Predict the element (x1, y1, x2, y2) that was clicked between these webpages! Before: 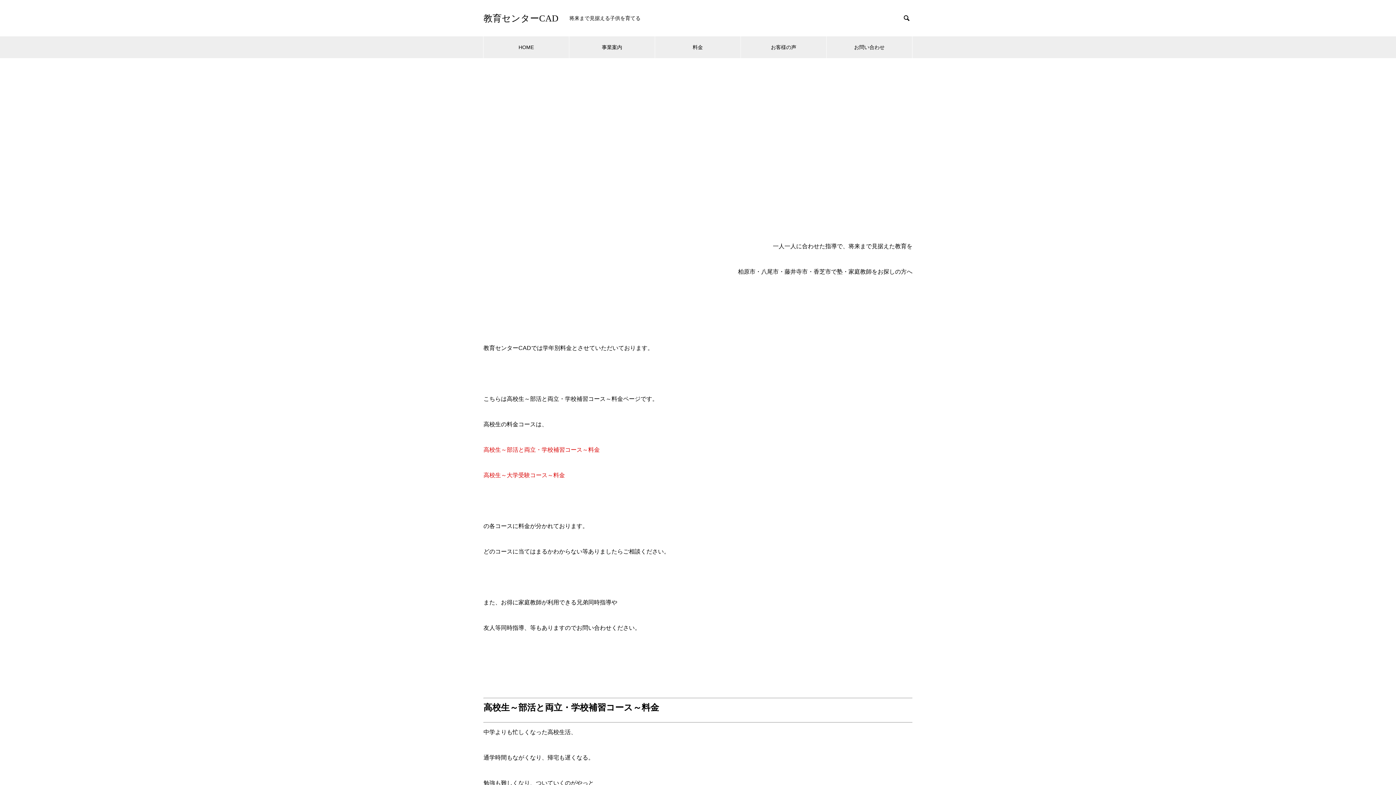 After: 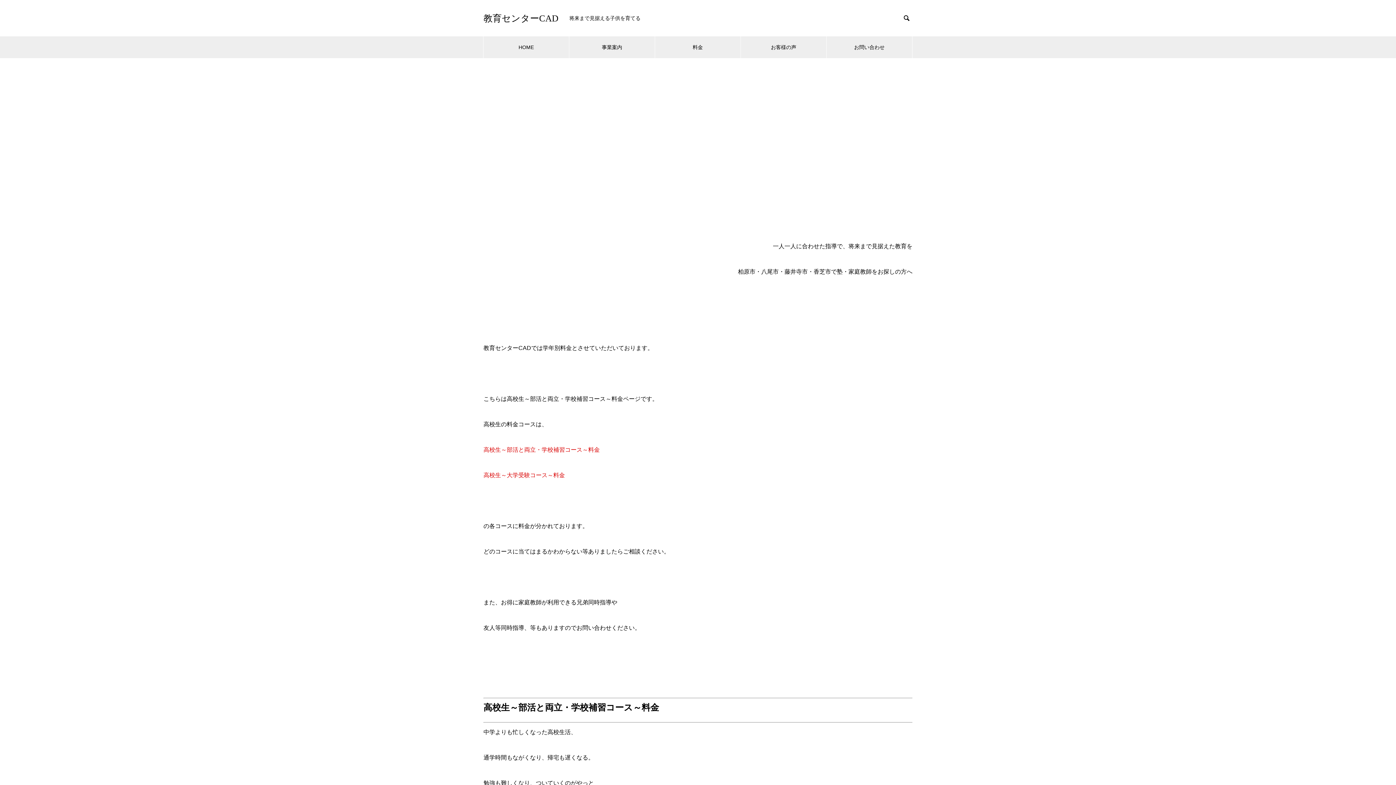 Action: label: 高校生～部活と両立・学校補習コース～料金 bbox: (483, 446, 600, 453)